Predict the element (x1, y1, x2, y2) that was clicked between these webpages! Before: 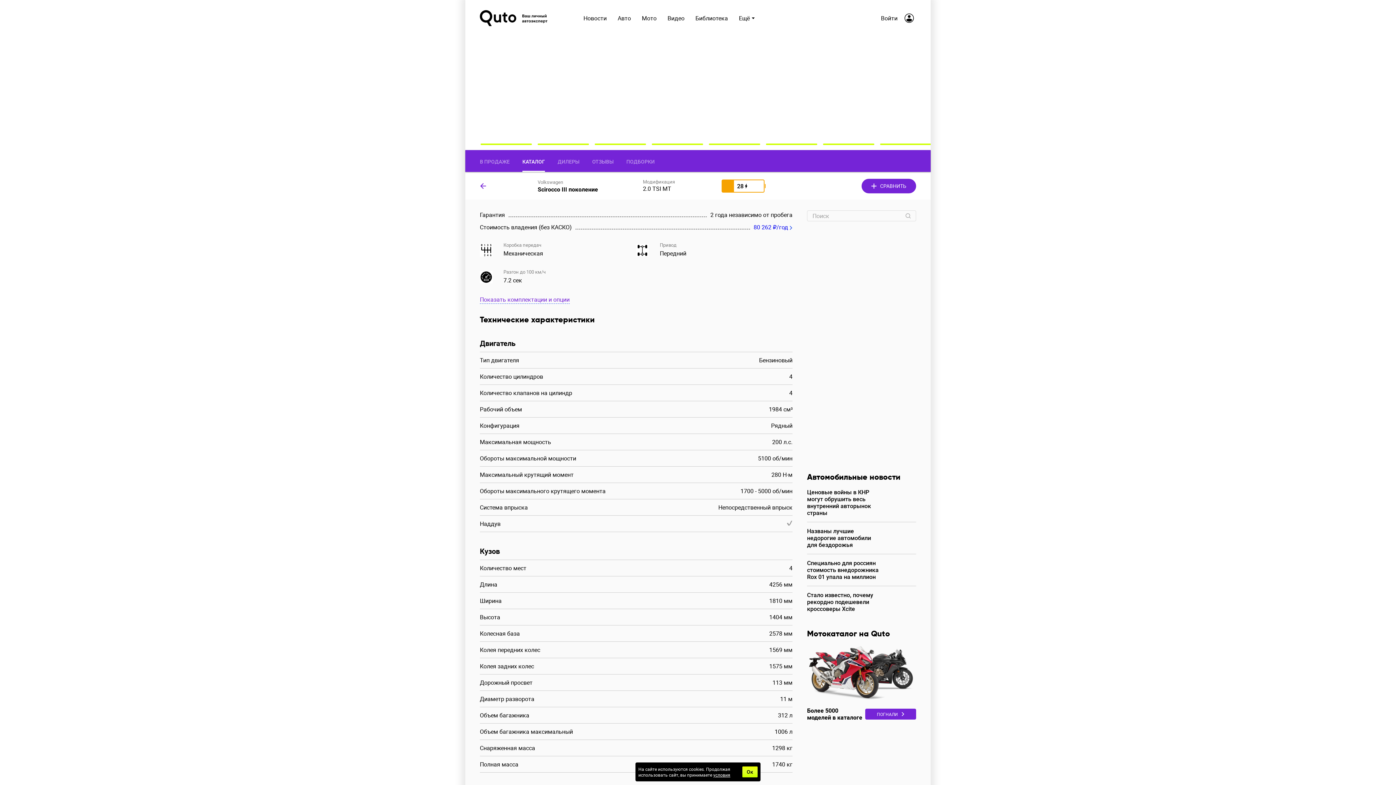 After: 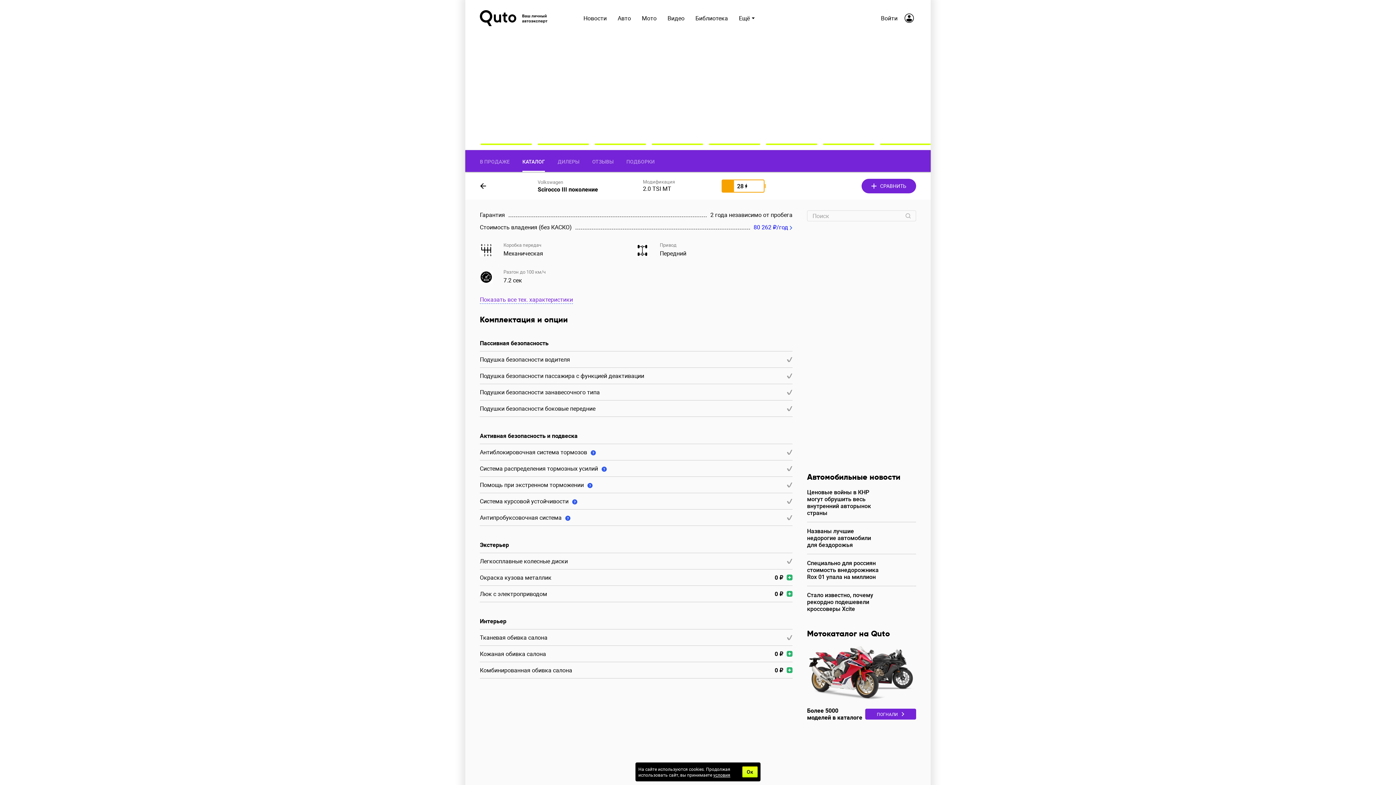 Action: bbox: (476, 178, 490, 193)